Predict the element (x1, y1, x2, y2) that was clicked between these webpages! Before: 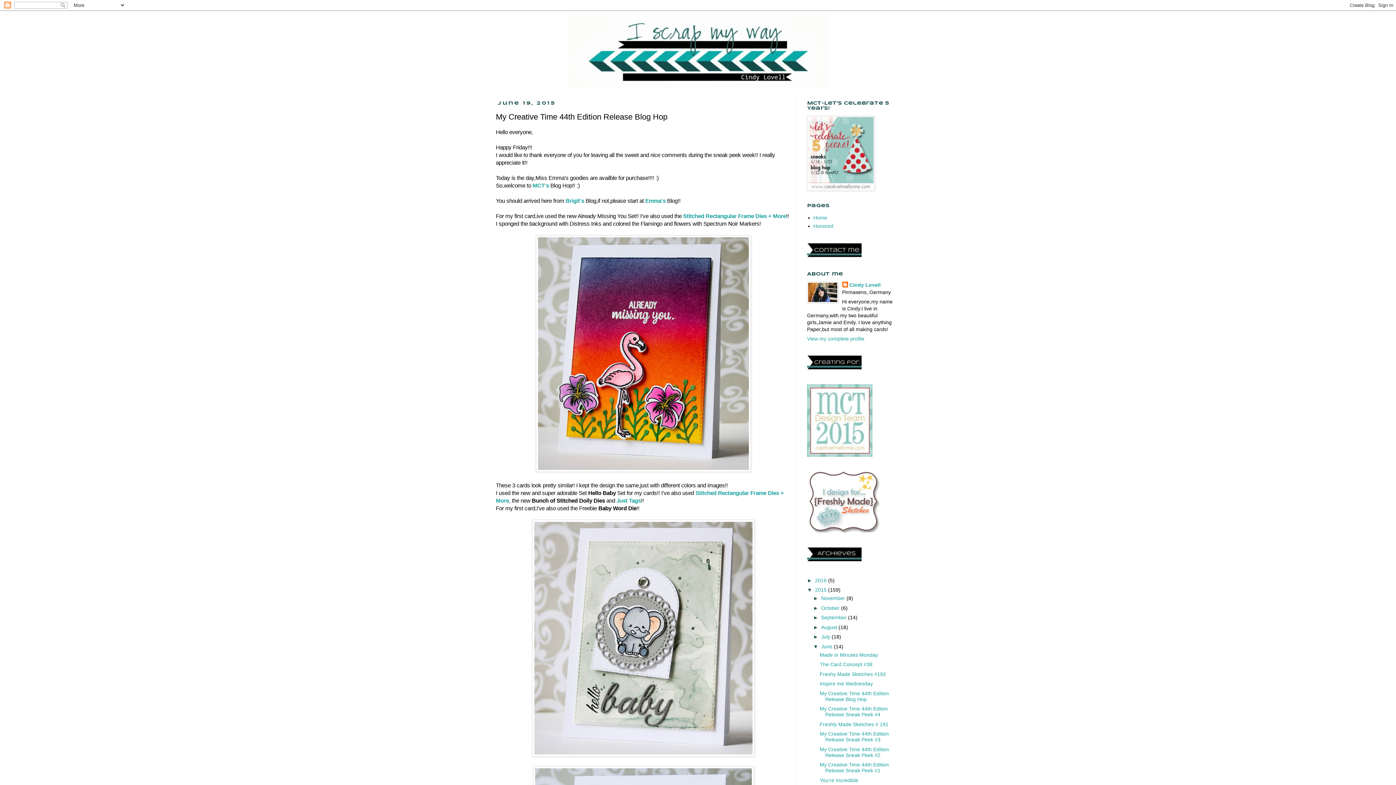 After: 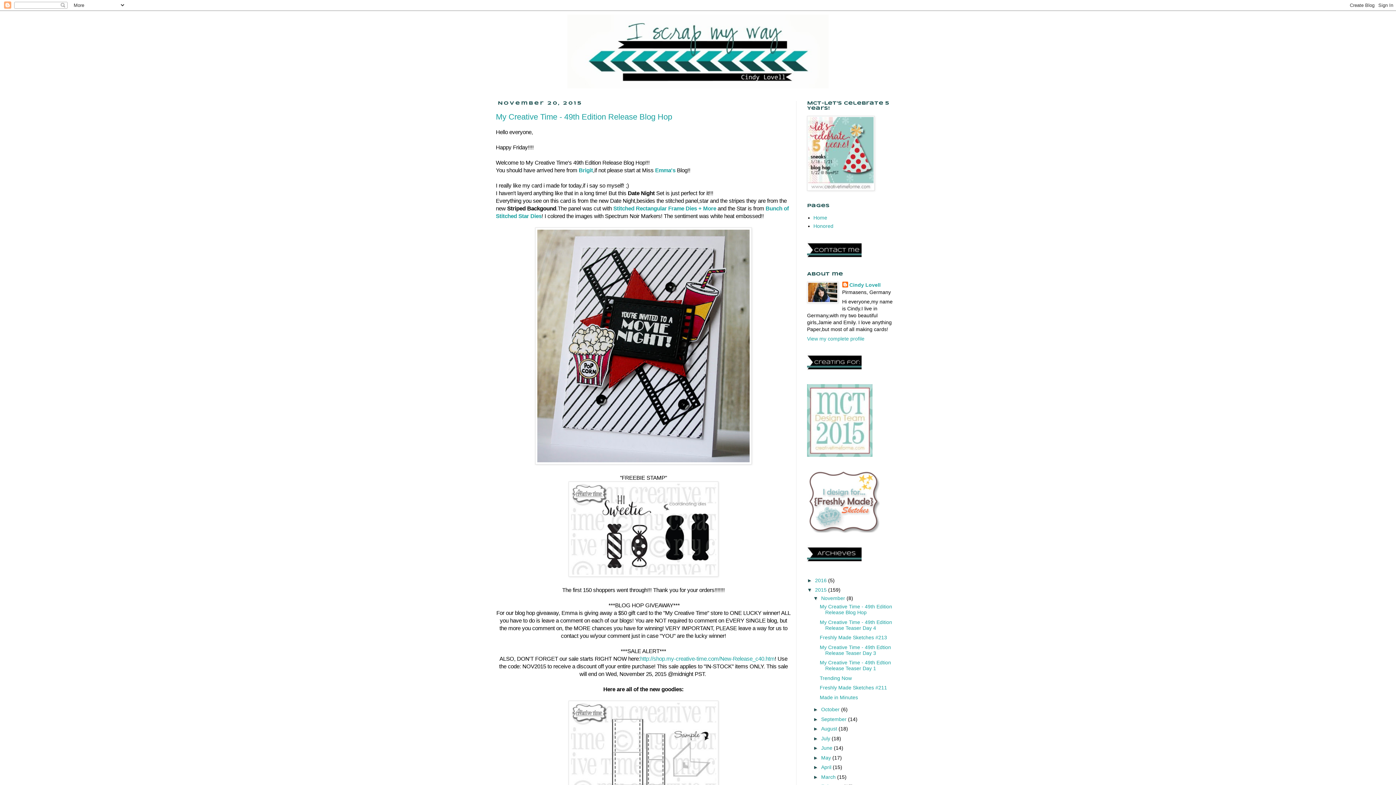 Action: bbox: (815, 587, 828, 593) label: 2015 